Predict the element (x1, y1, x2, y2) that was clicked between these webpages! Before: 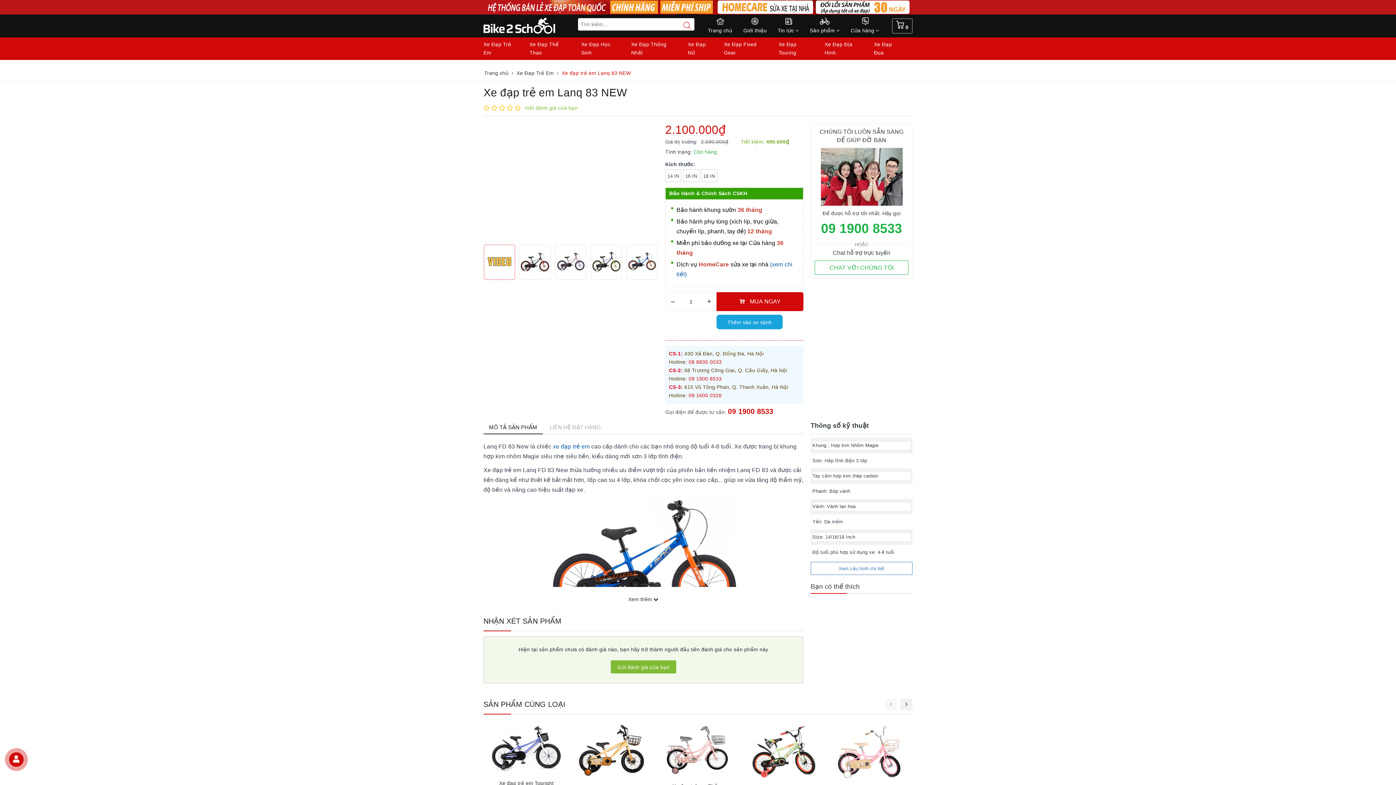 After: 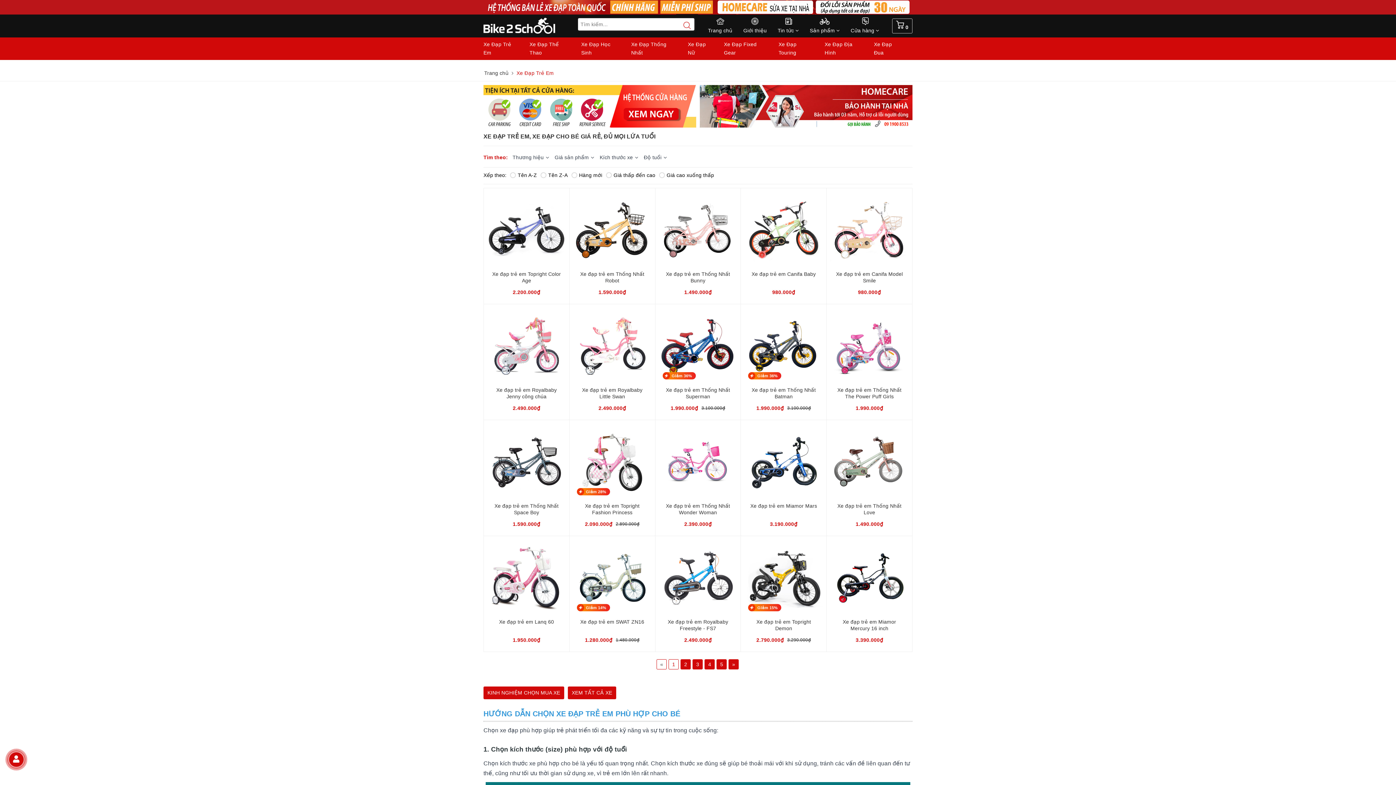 Action: bbox: (483, 645, 565, 653) label: SẢN PHẨM CÙNG LOẠI